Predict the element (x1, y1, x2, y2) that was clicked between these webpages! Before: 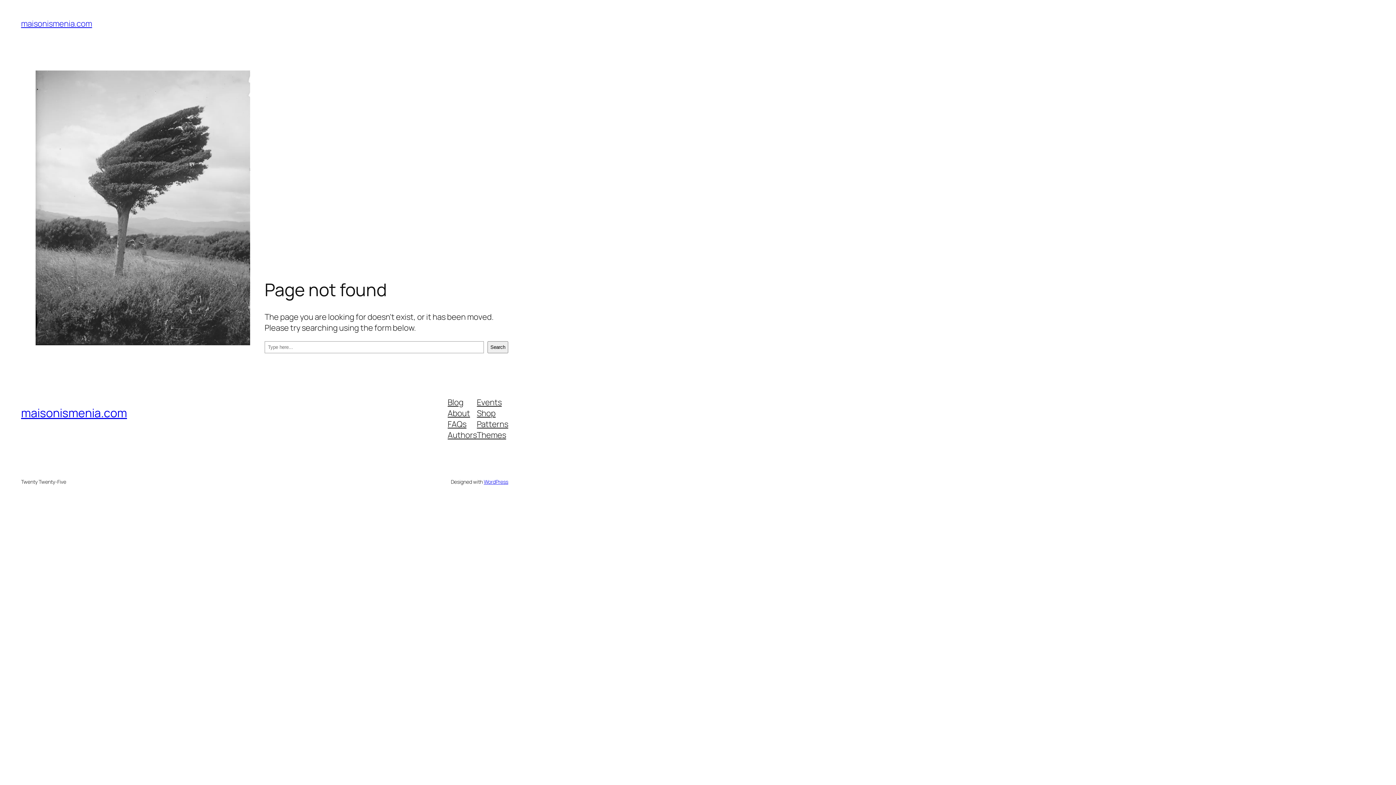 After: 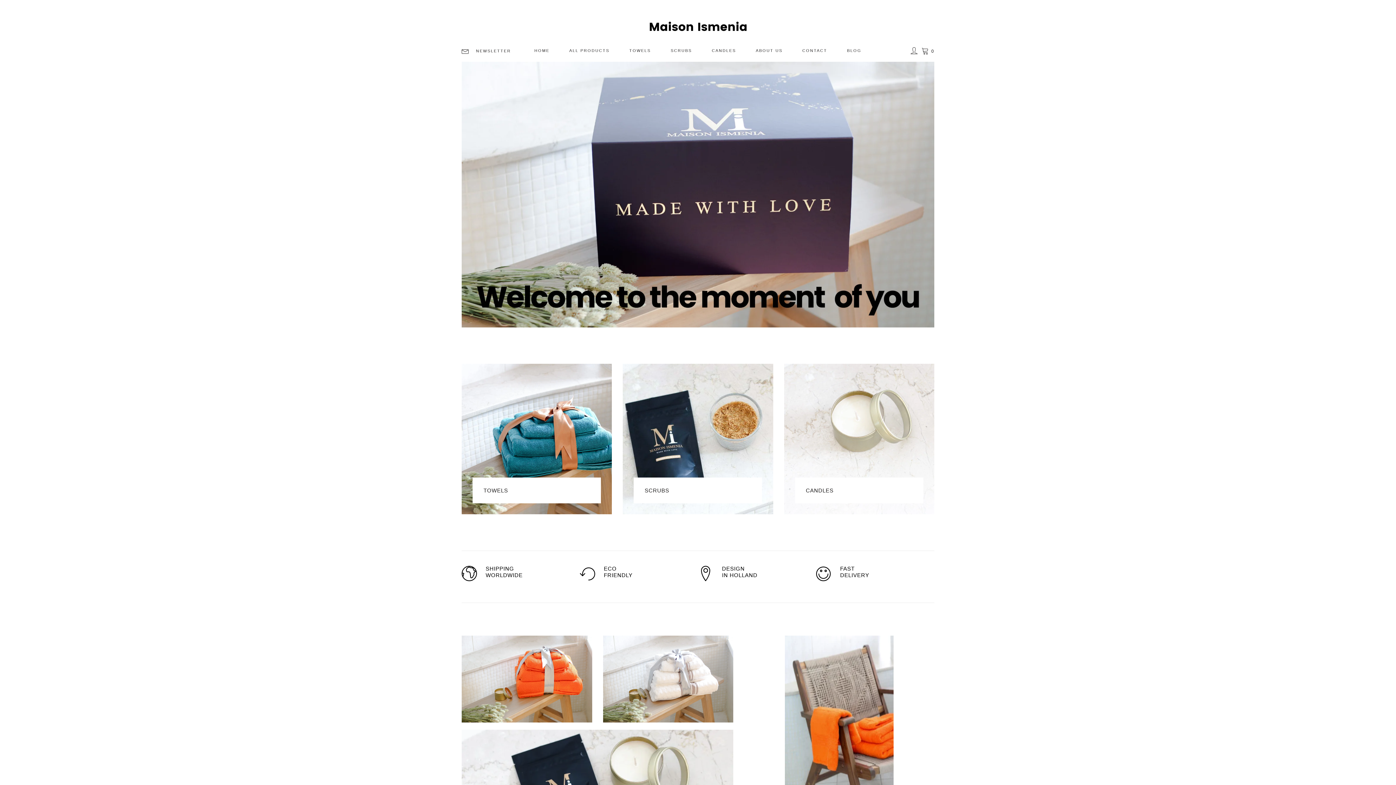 Action: bbox: (21, 18, 92, 29) label: maisonismenia.com